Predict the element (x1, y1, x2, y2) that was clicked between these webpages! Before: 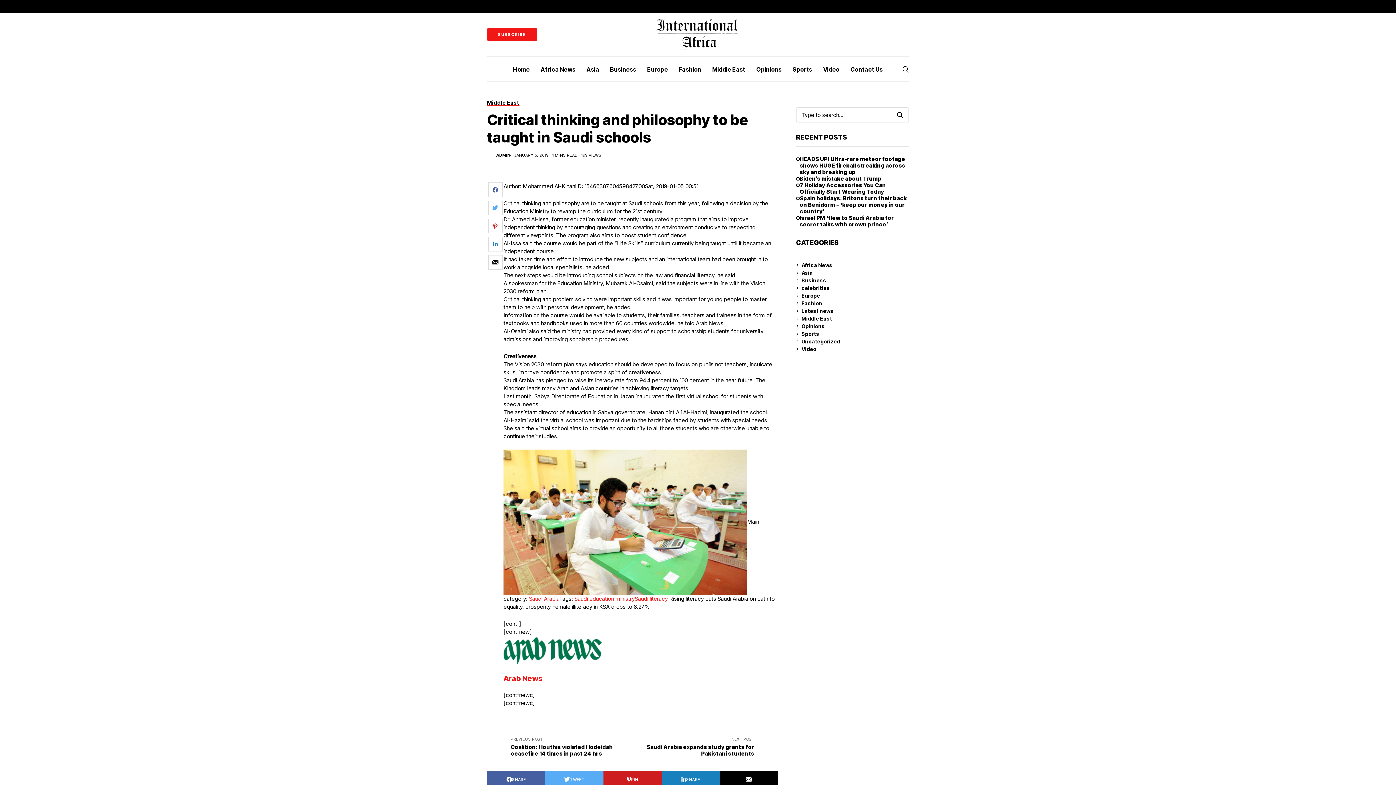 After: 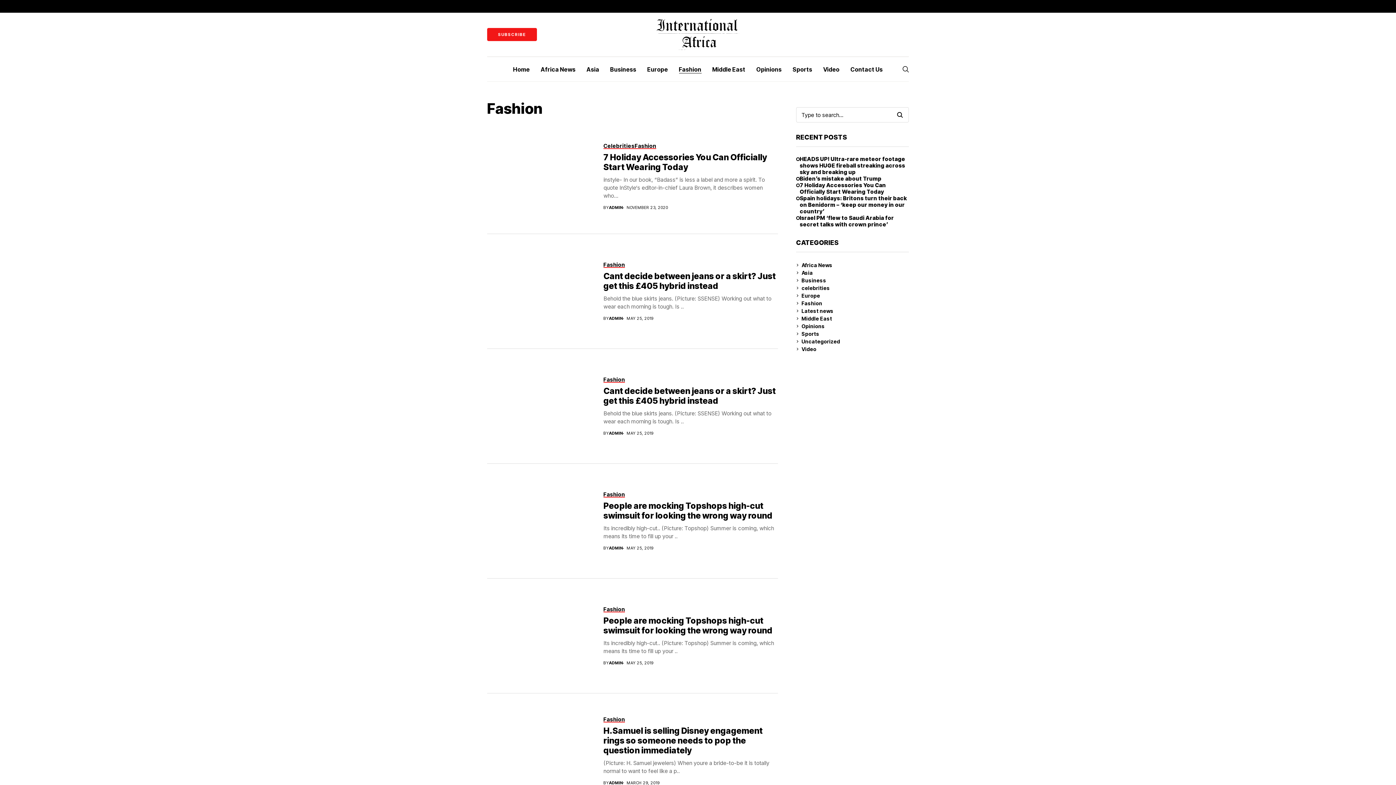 Action: label: Fashion bbox: (801, 299, 909, 307)